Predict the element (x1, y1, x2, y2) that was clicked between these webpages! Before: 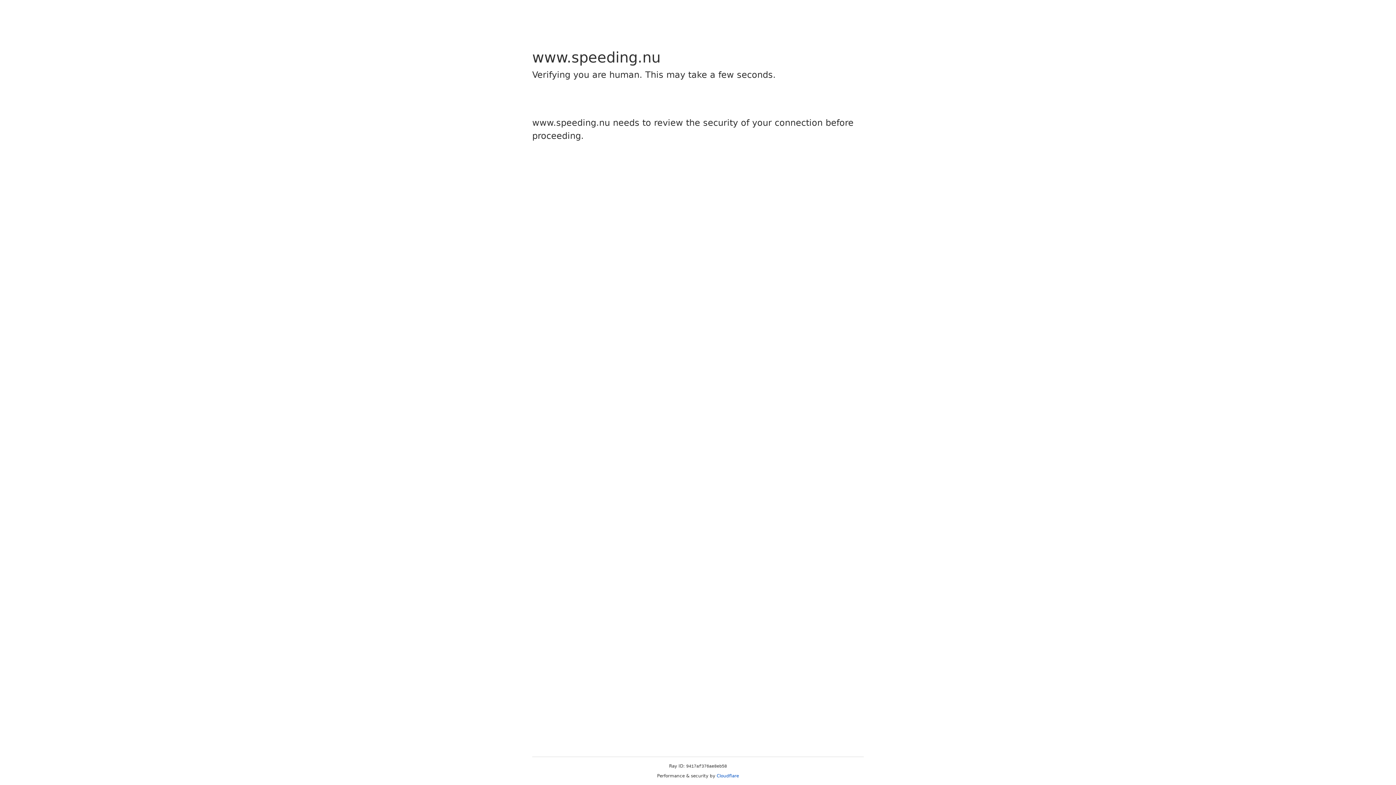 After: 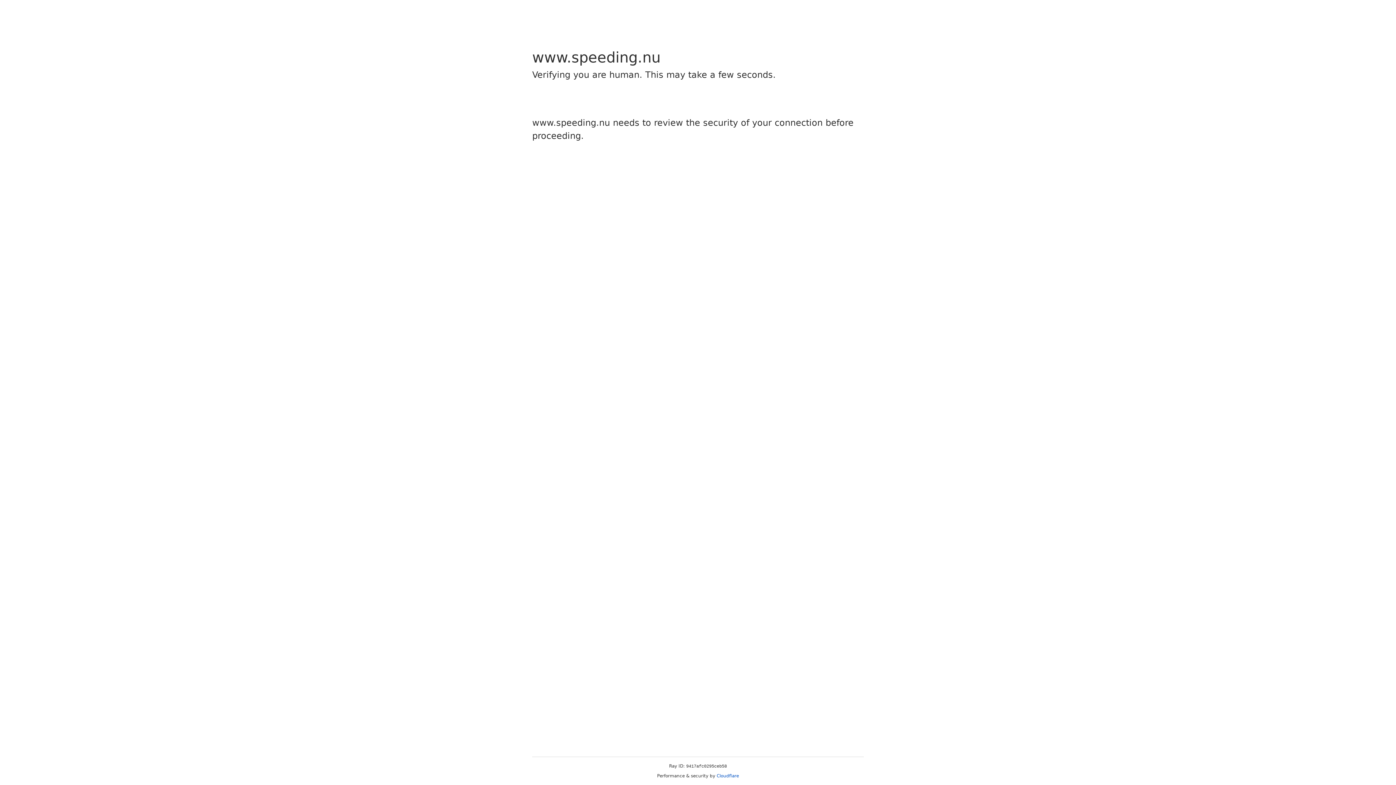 Action: label: Cloudflare bbox: (716, 773, 739, 778)